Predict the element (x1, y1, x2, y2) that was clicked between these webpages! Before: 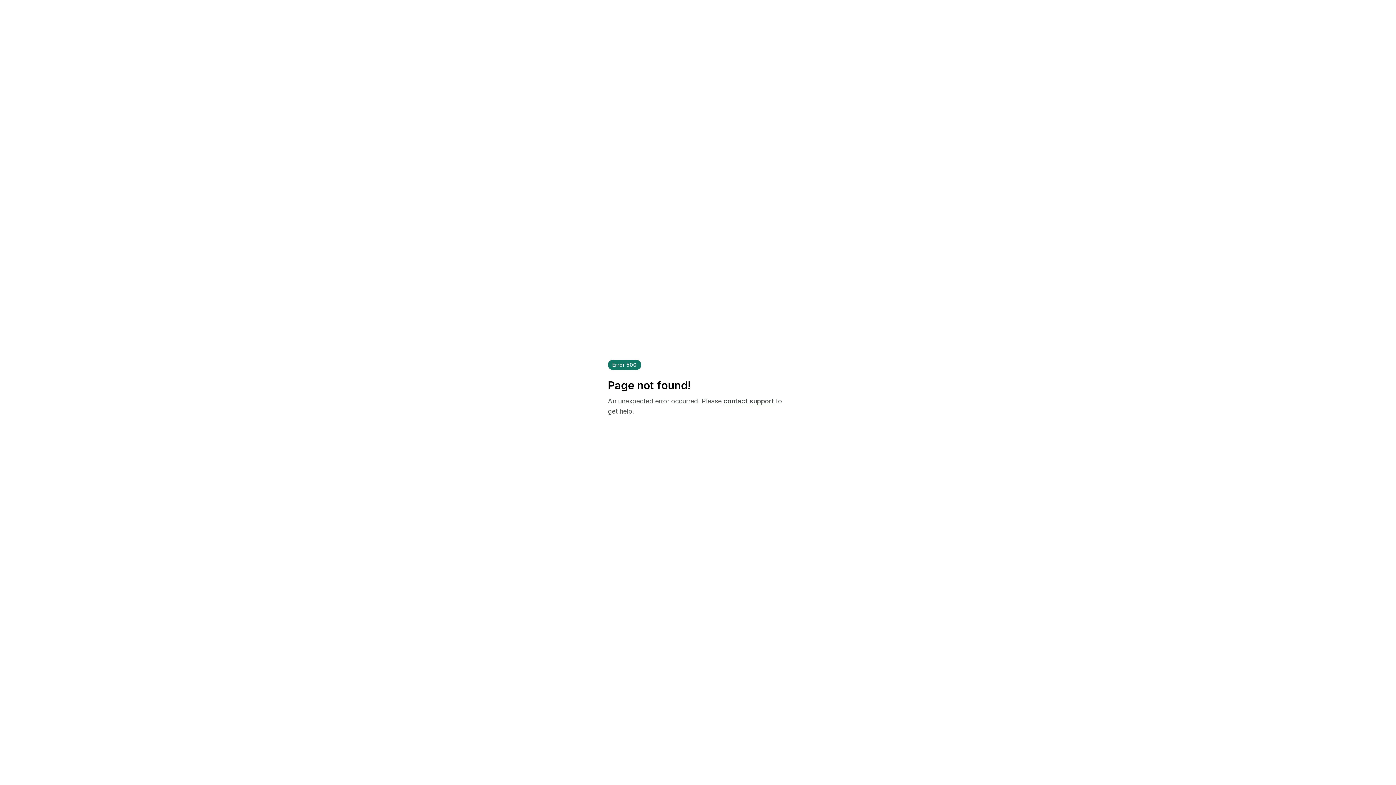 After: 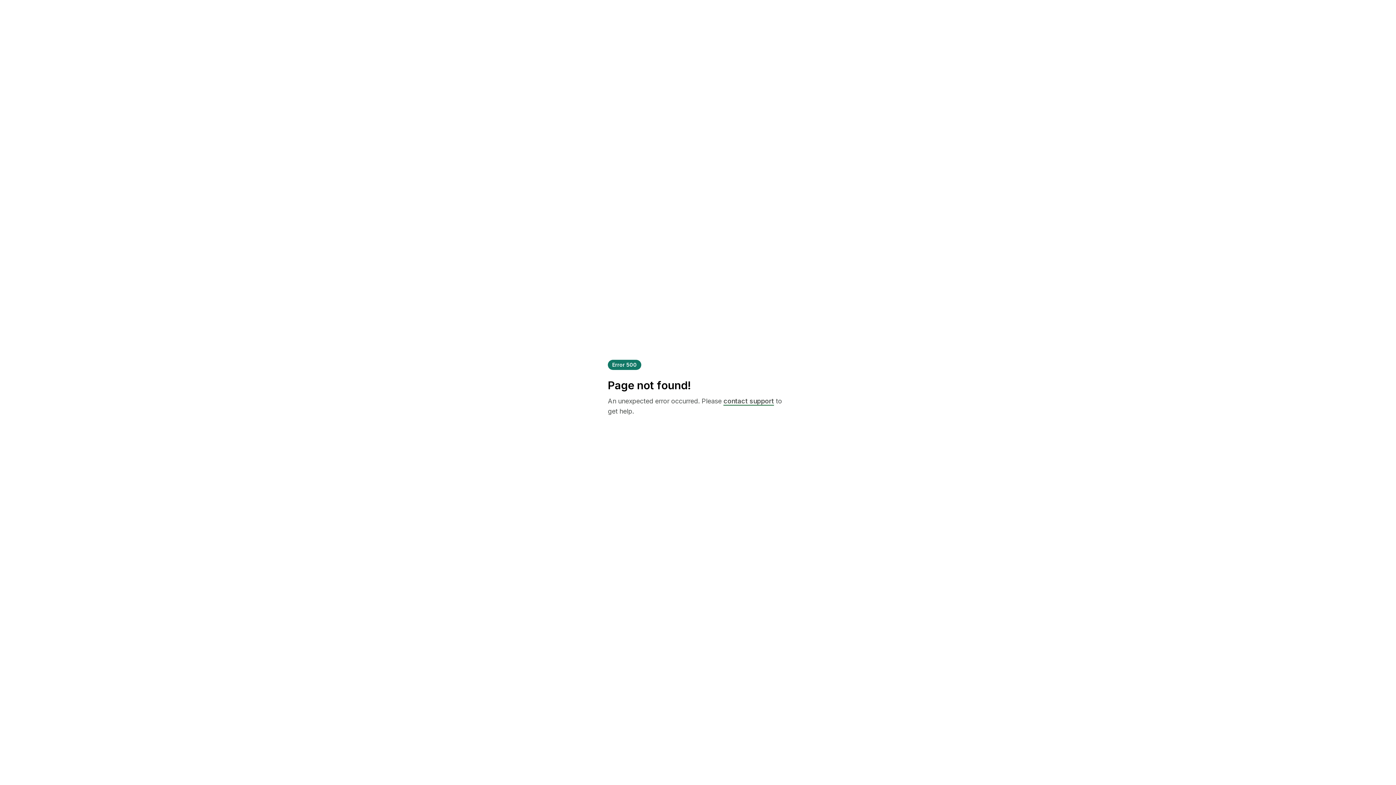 Action: label: contact support bbox: (723, 397, 774, 405)